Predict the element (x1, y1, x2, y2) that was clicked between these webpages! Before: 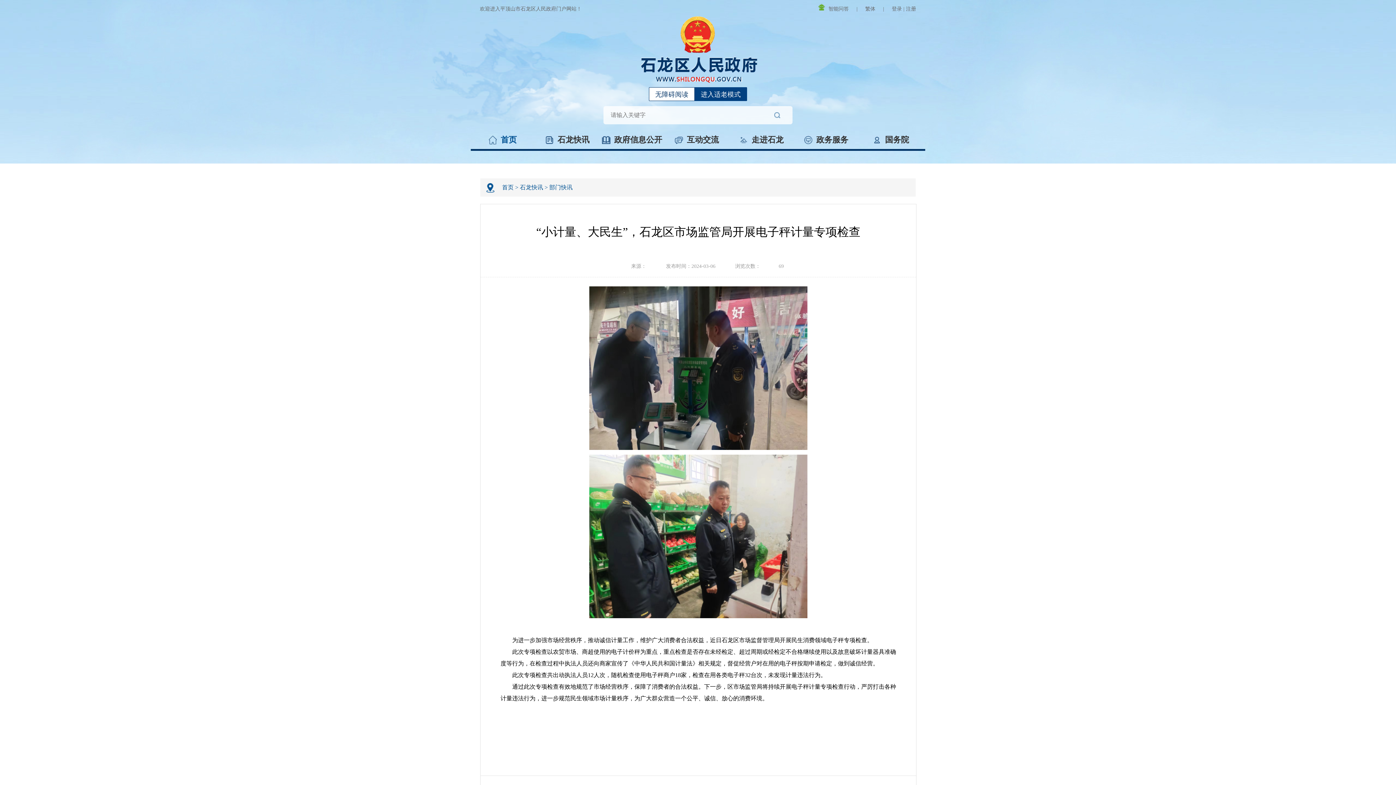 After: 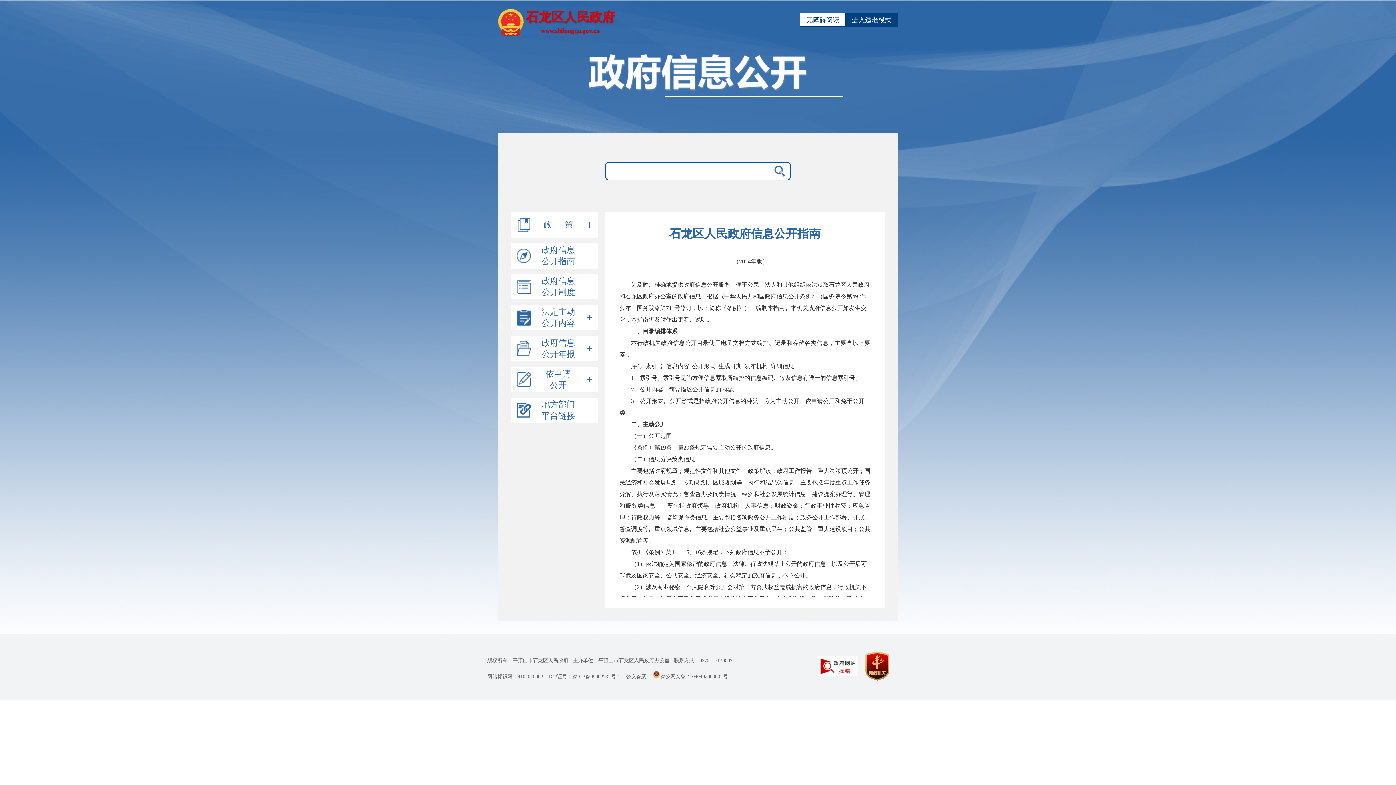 Action: bbox: (600, 129, 663, 150) label: 政府信息公开